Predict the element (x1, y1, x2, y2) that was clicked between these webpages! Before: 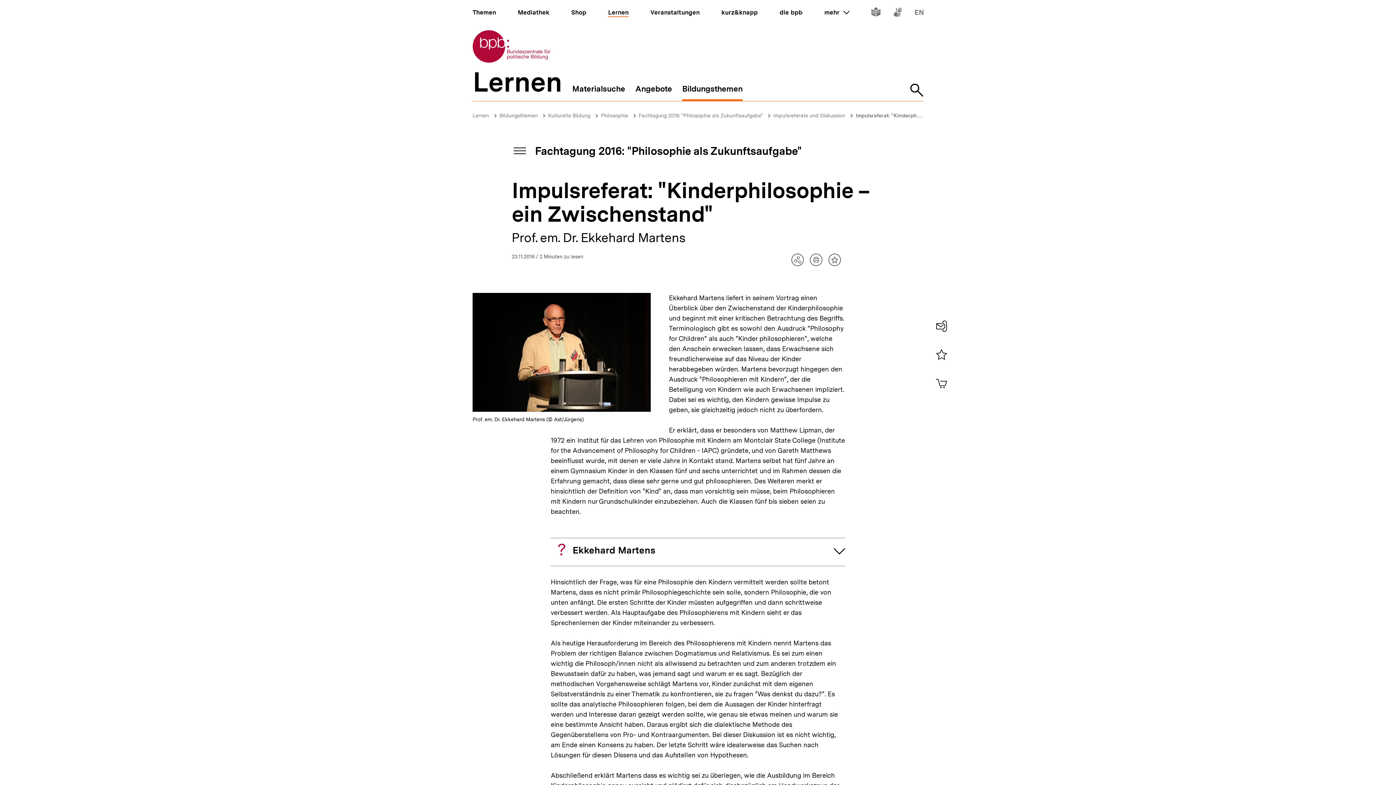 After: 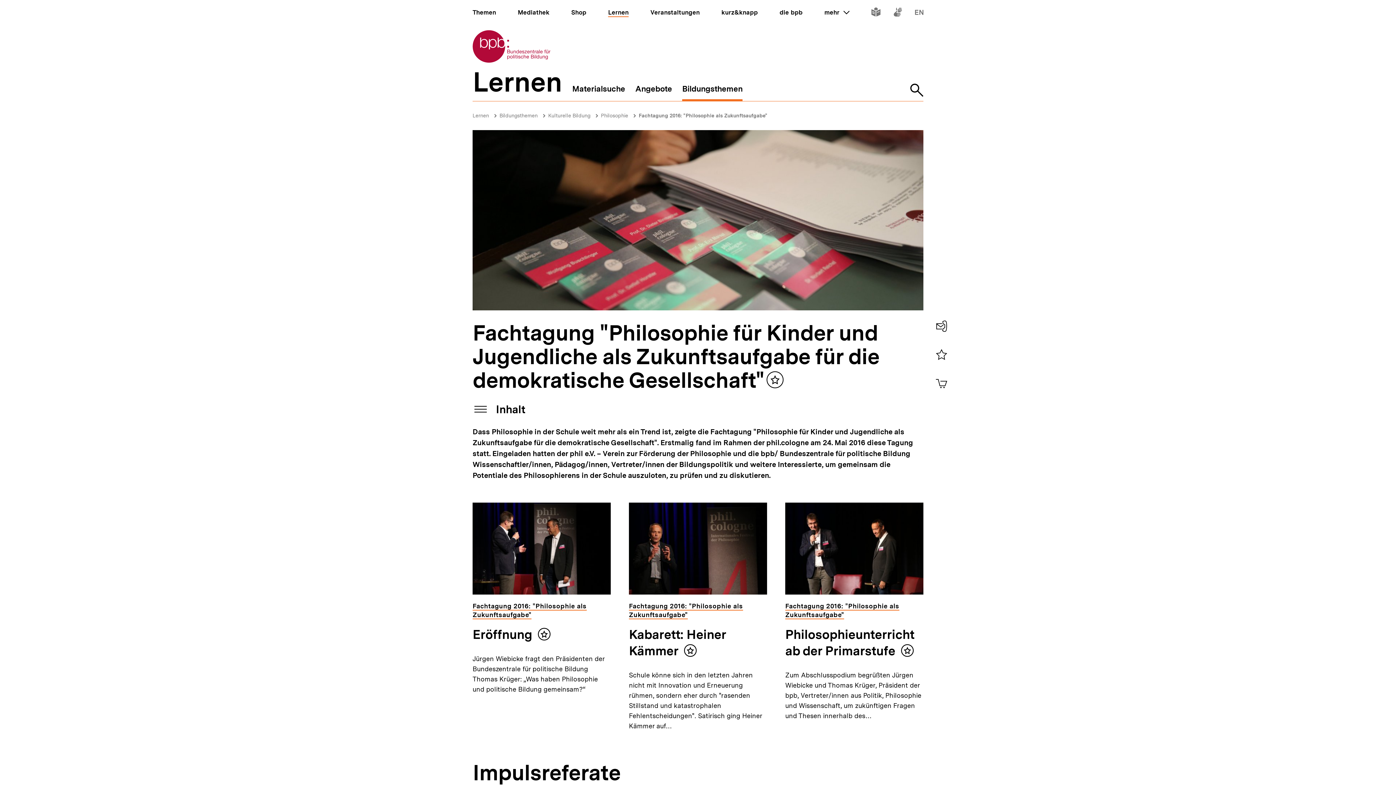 Action: label: Fachtagung 2016: "Philosophie als Zukunftsaufgabe" bbox: (535, 144, 802, 157)